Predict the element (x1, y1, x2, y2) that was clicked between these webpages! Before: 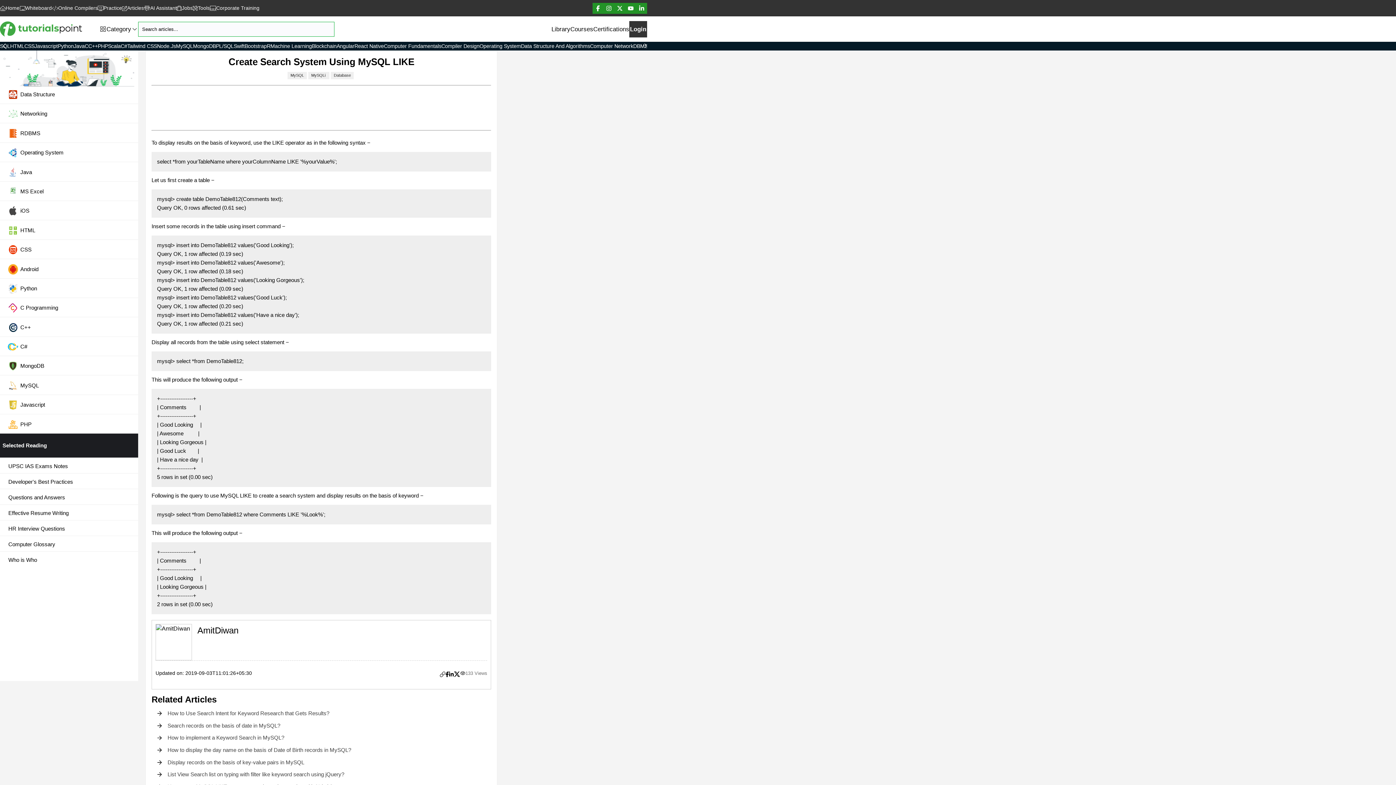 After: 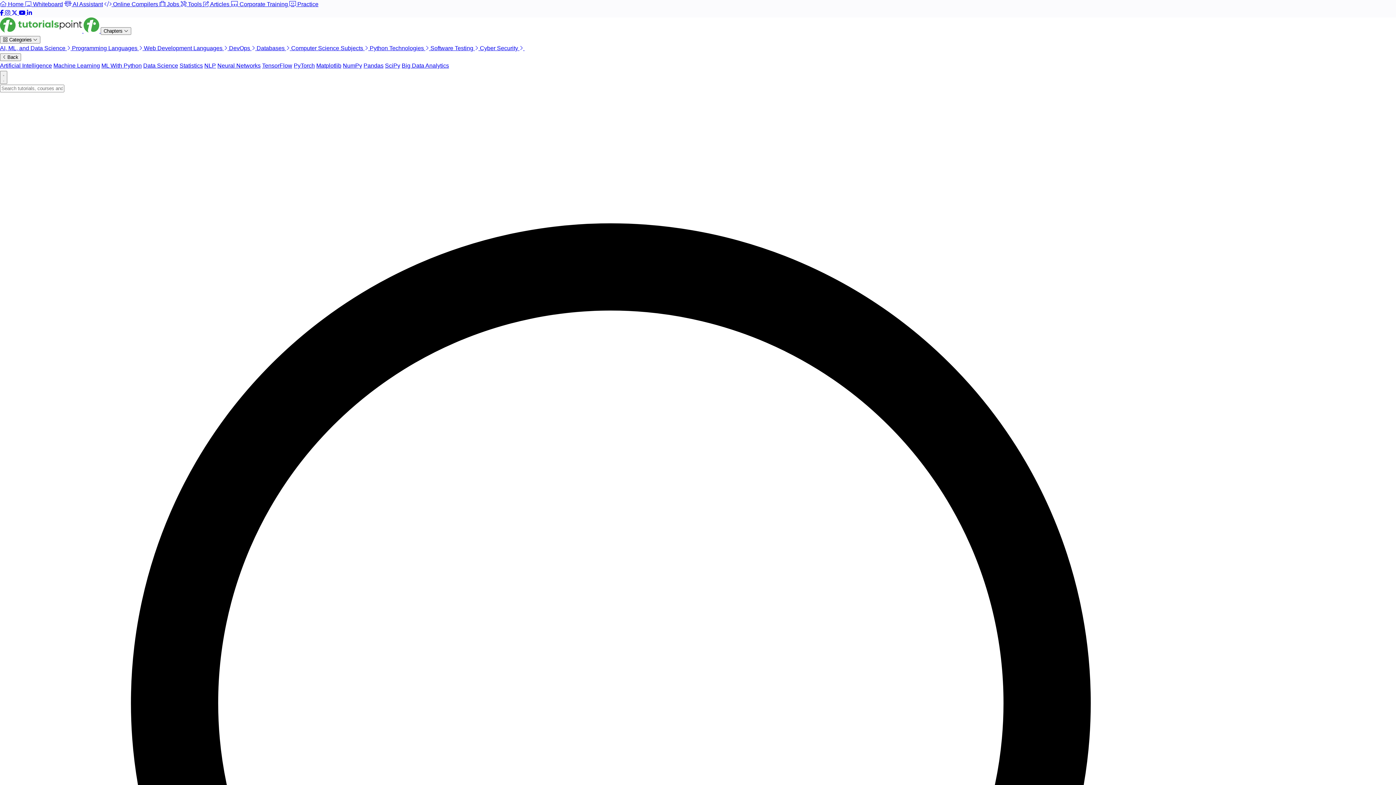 Action: bbox: (10, 42, 24, 50) label: HTML